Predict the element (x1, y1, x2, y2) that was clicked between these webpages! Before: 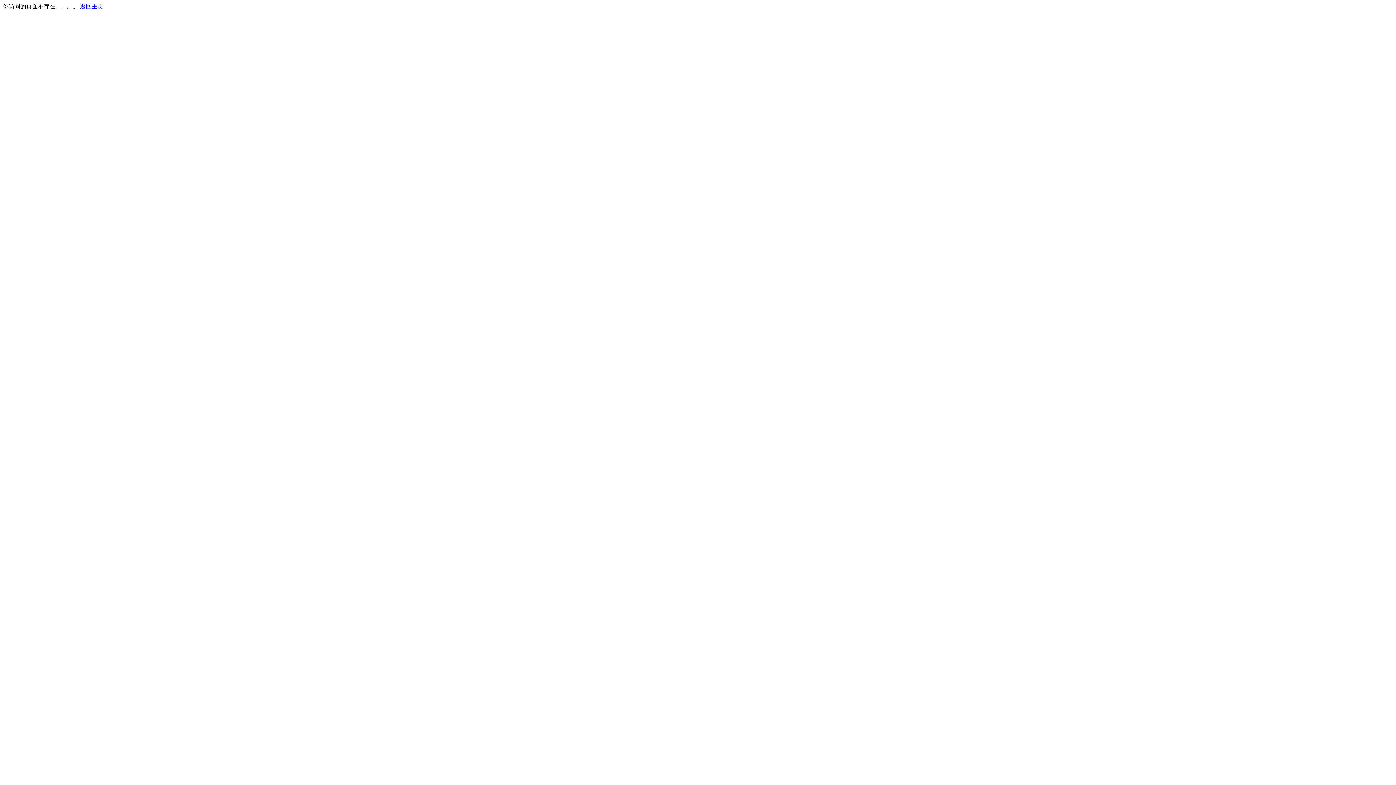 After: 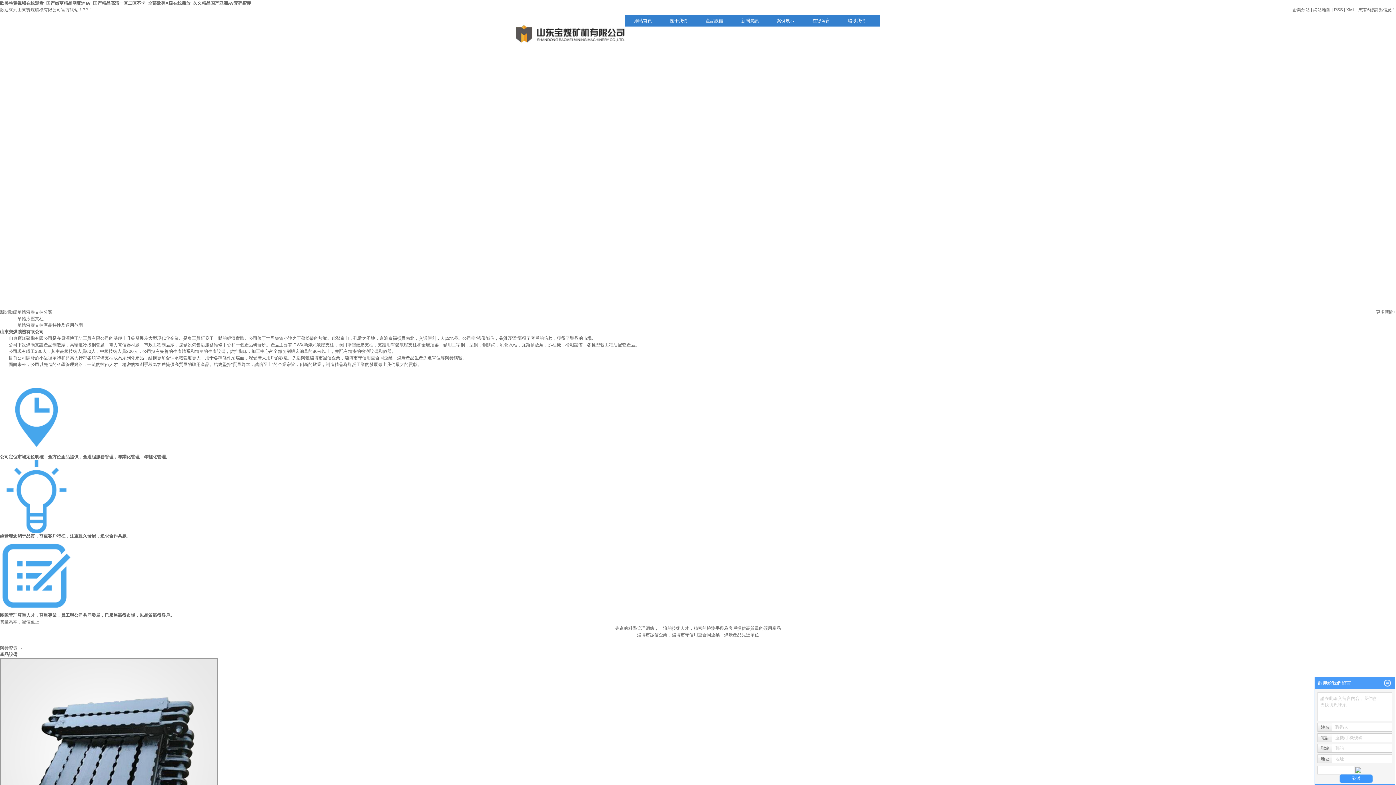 Action: label: 返回主页 bbox: (80, 3, 103, 9)